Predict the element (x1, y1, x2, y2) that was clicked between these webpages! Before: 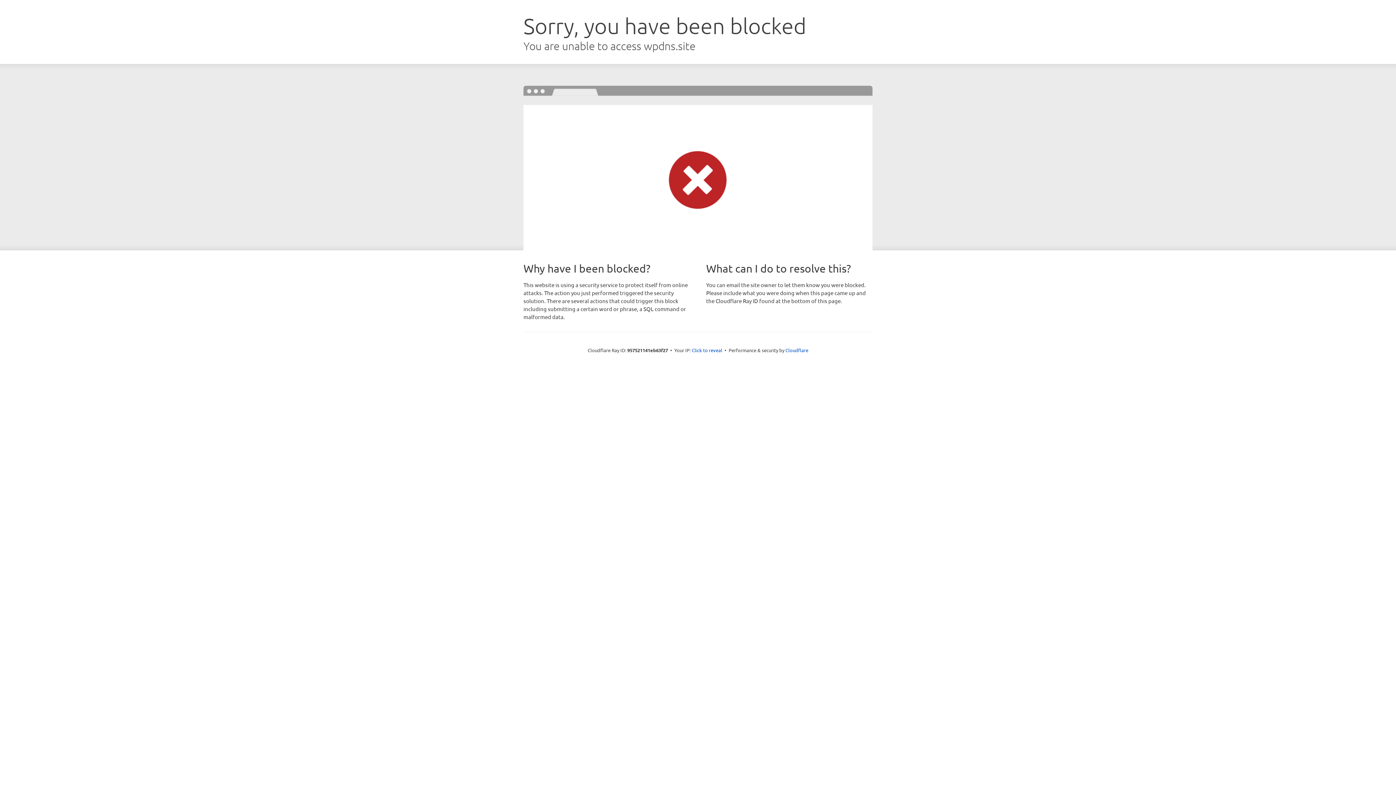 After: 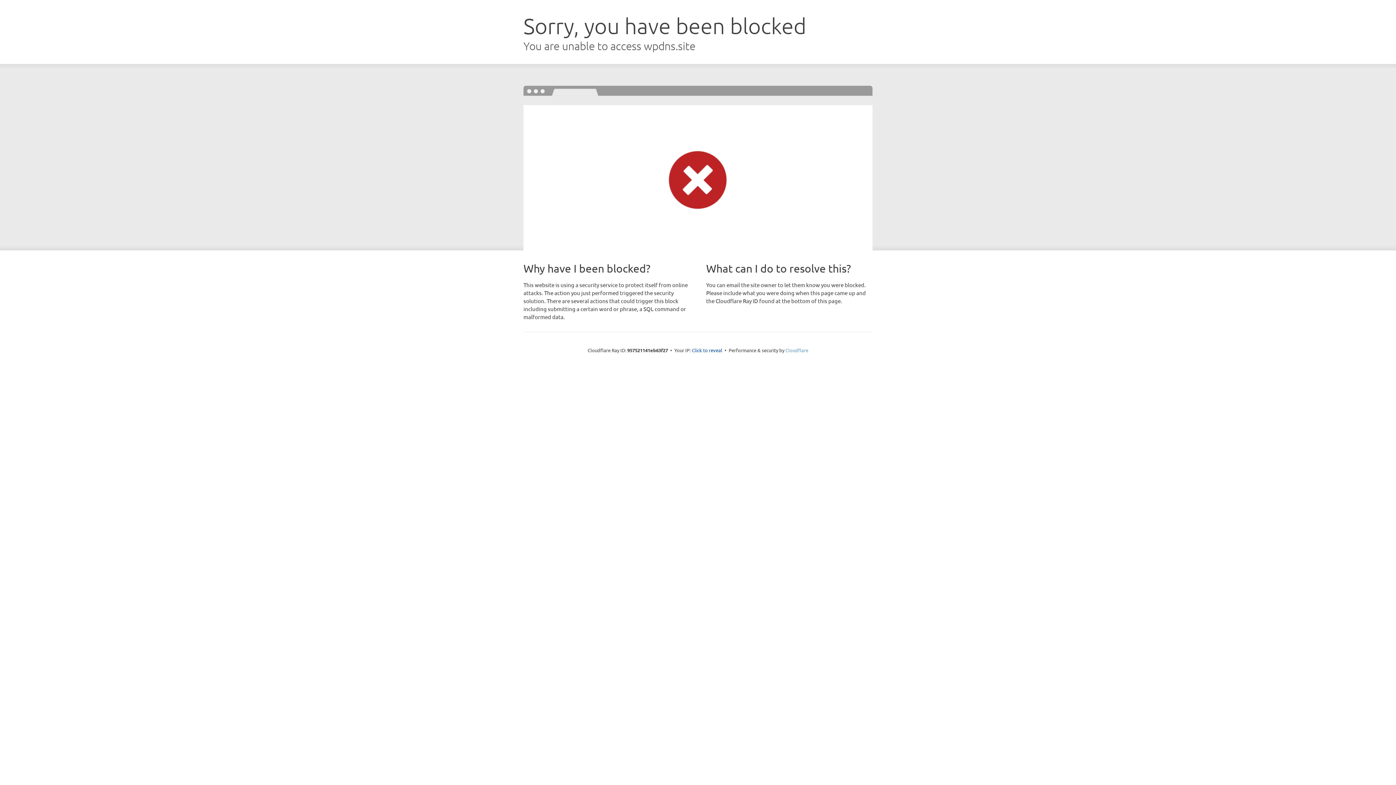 Action: label: Cloudflare bbox: (785, 347, 808, 353)